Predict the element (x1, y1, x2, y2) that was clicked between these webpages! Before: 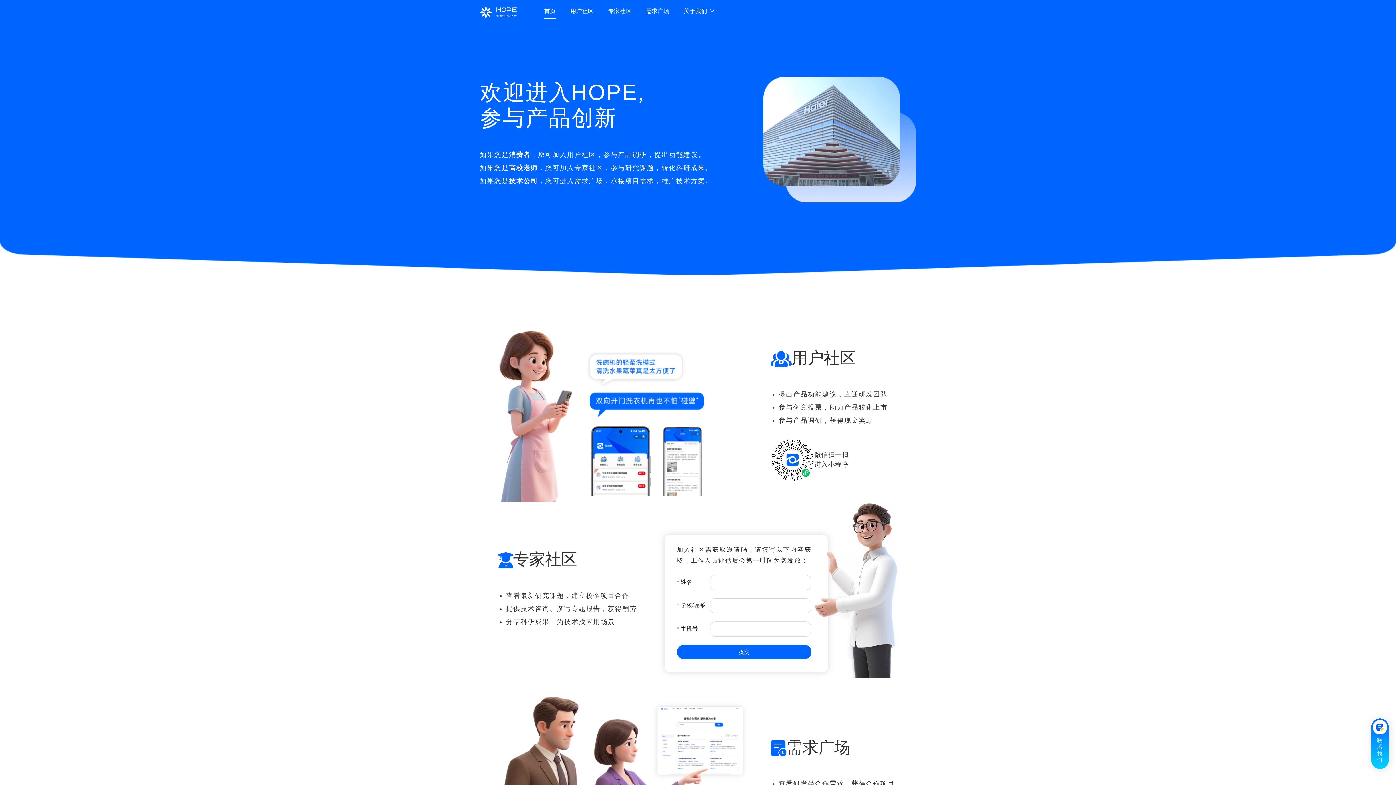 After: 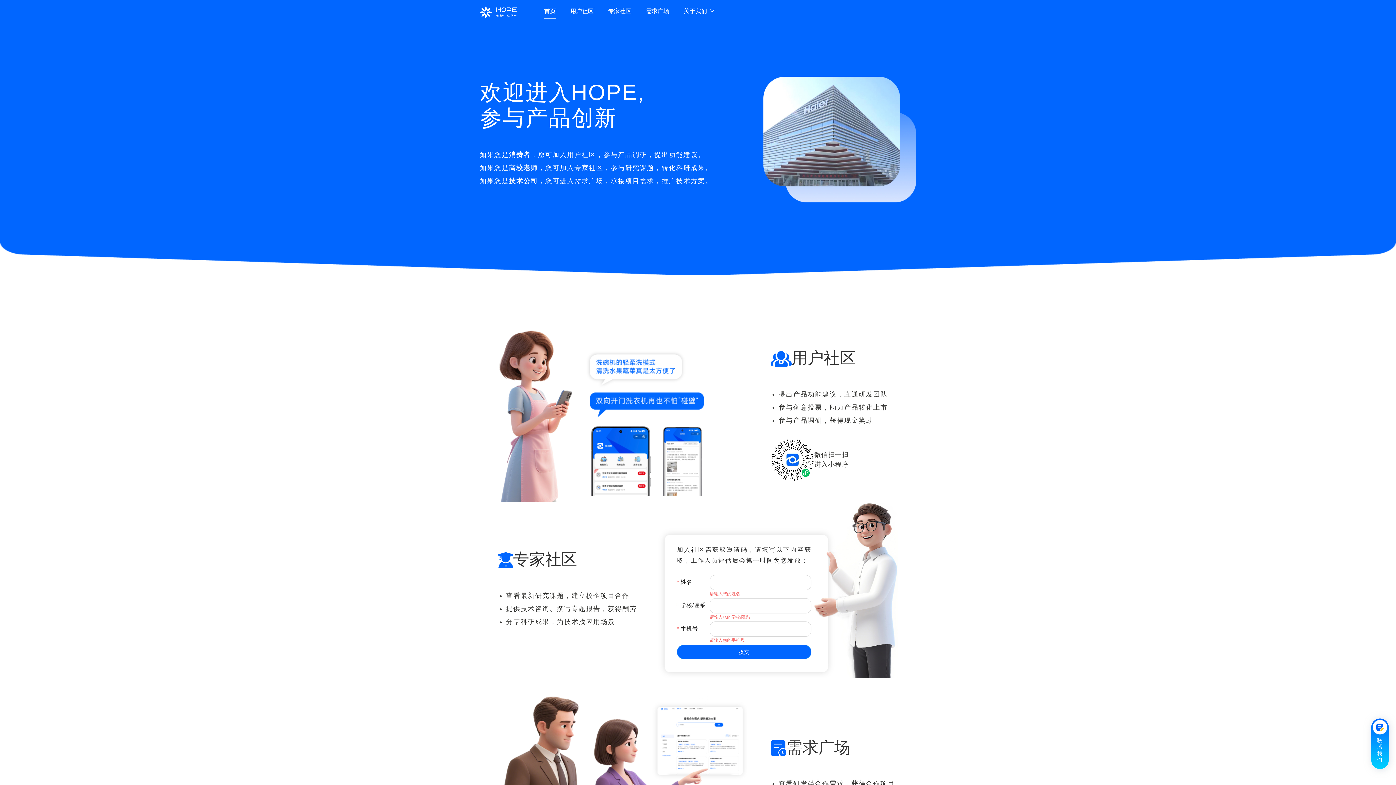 Action: label: 提交 bbox: (677, 645, 811, 659)